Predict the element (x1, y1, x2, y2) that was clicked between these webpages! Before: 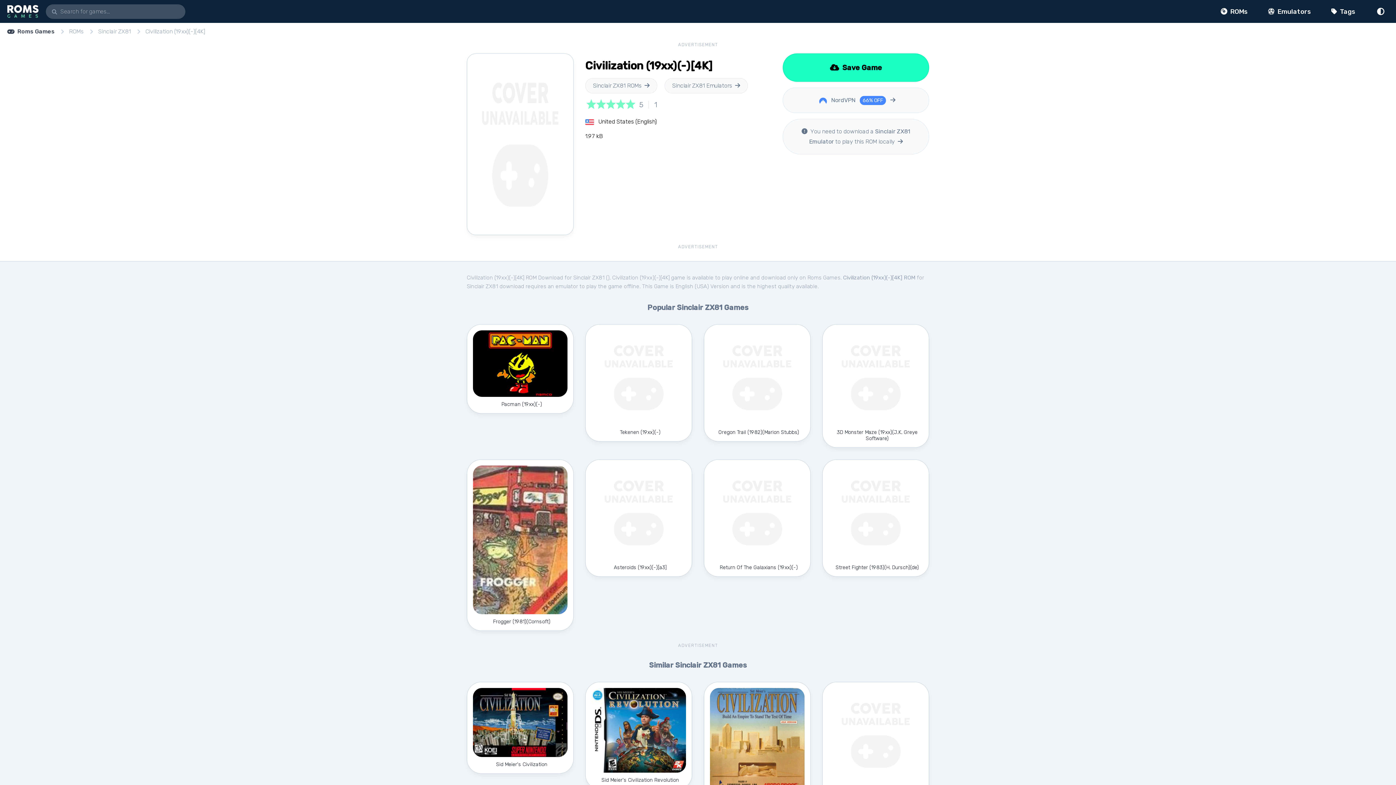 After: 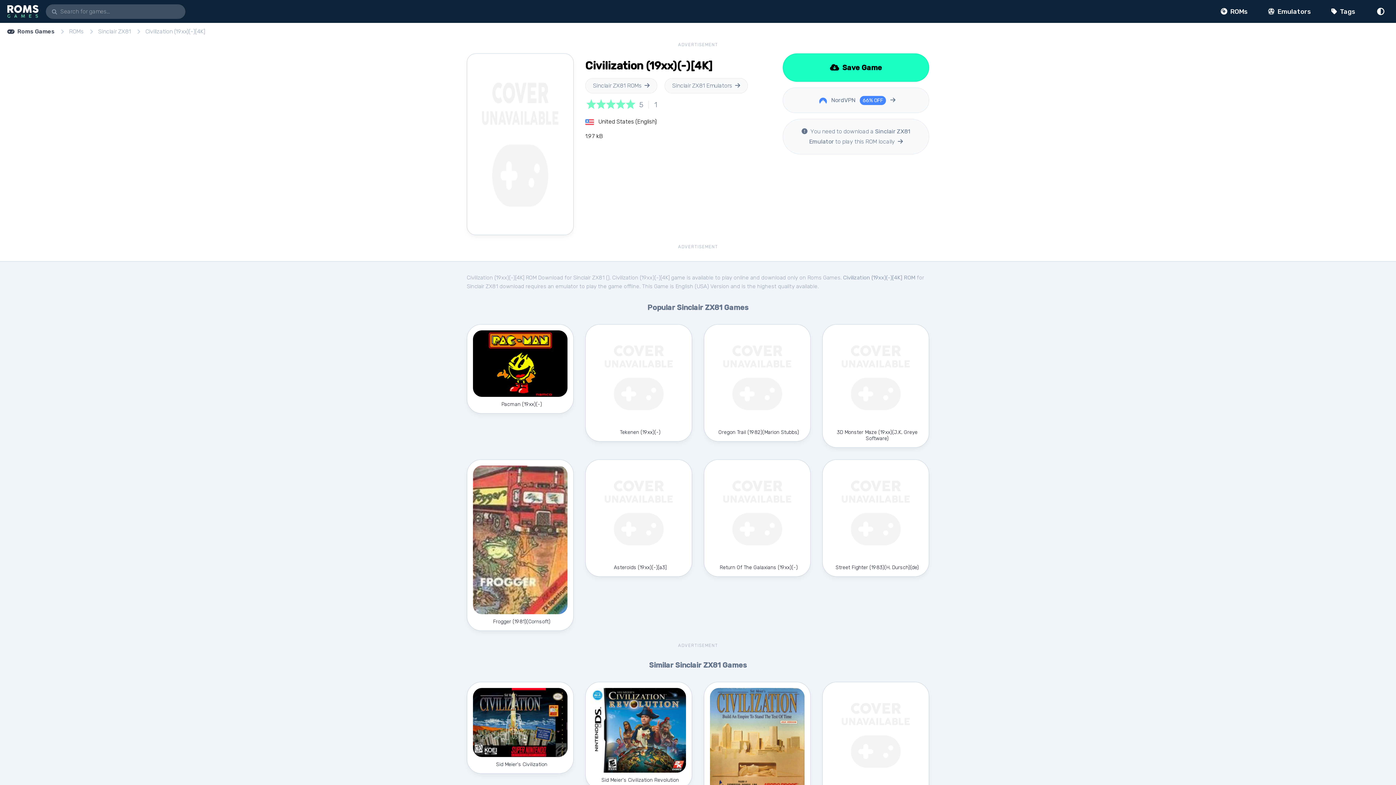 Action: bbox: (1373, 4, 1389, 18)